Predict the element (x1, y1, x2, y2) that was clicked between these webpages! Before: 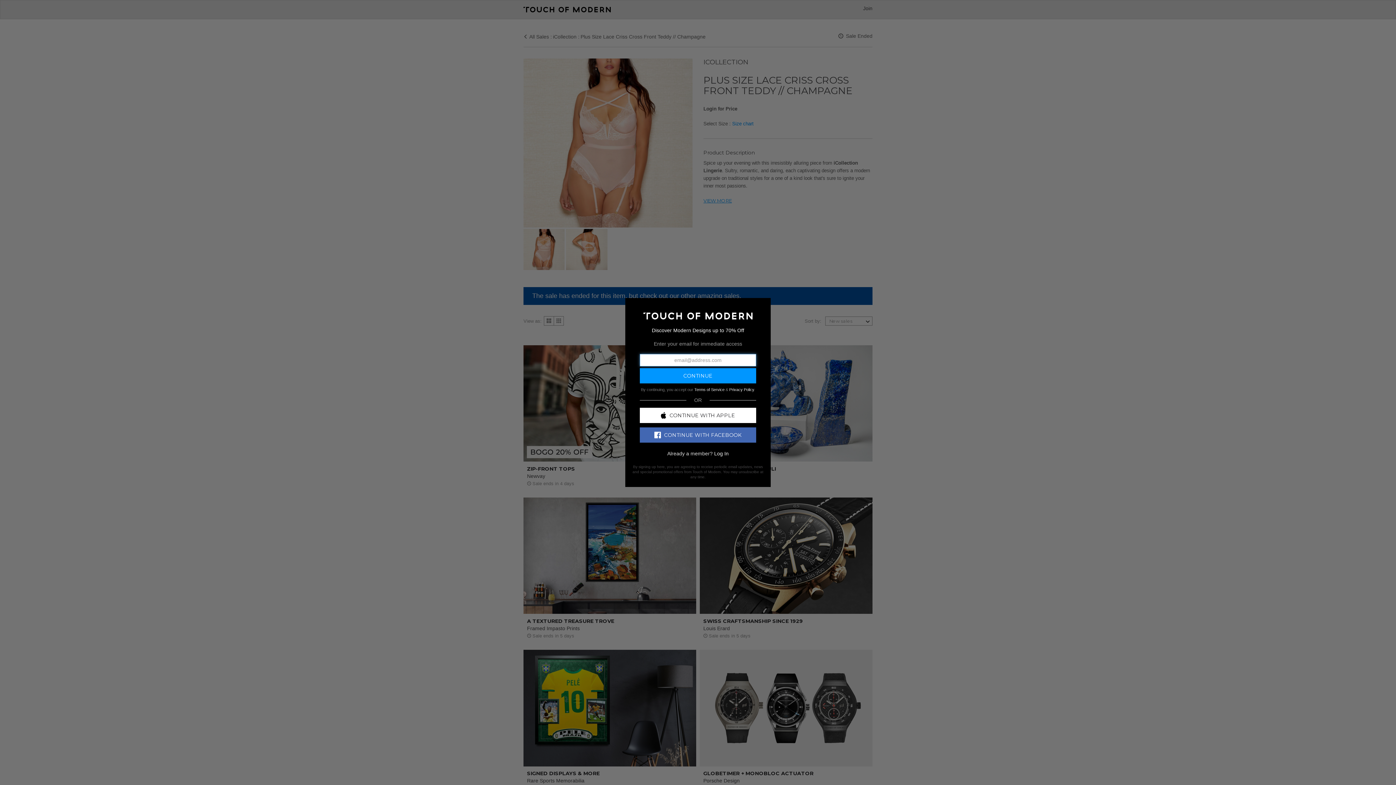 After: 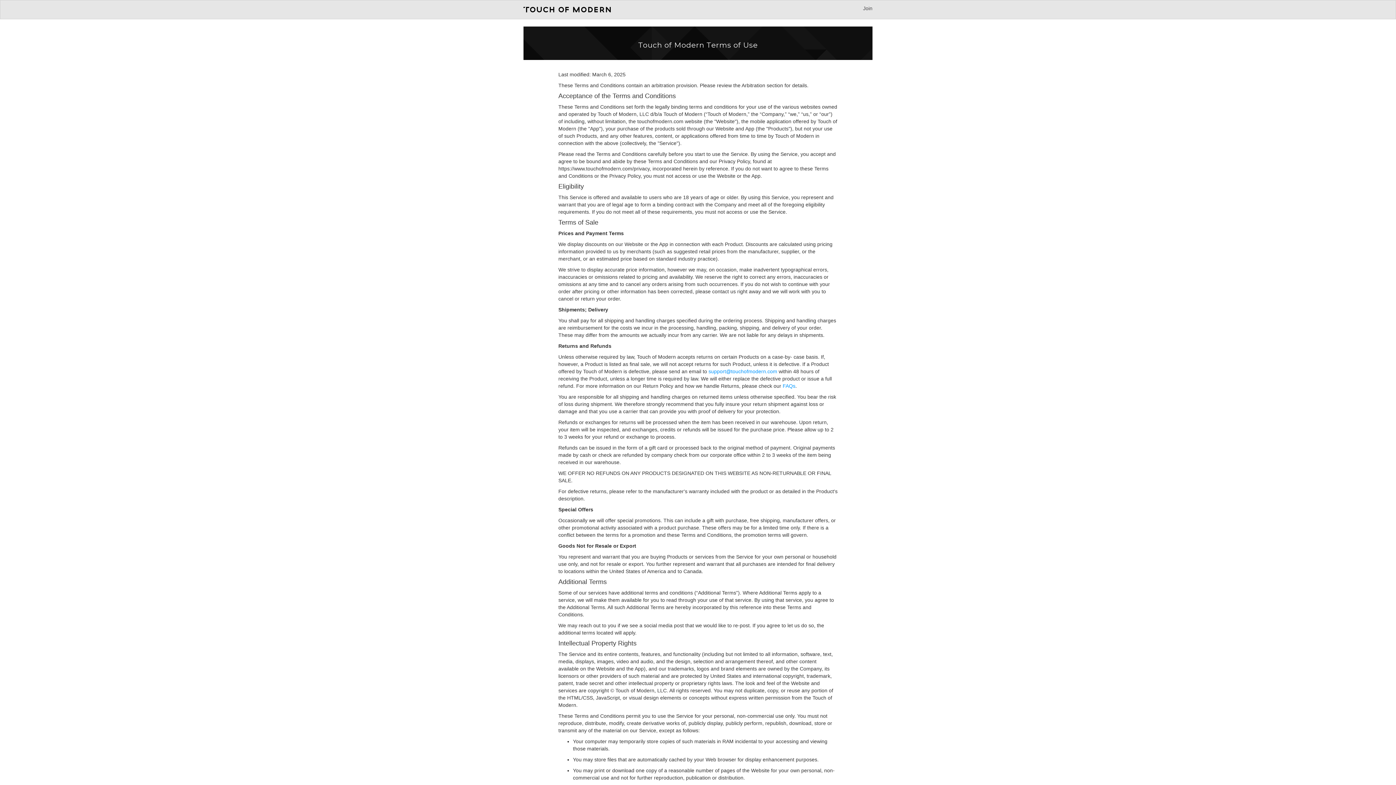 Action: bbox: (694, 387, 724, 391) label: Terms of Service